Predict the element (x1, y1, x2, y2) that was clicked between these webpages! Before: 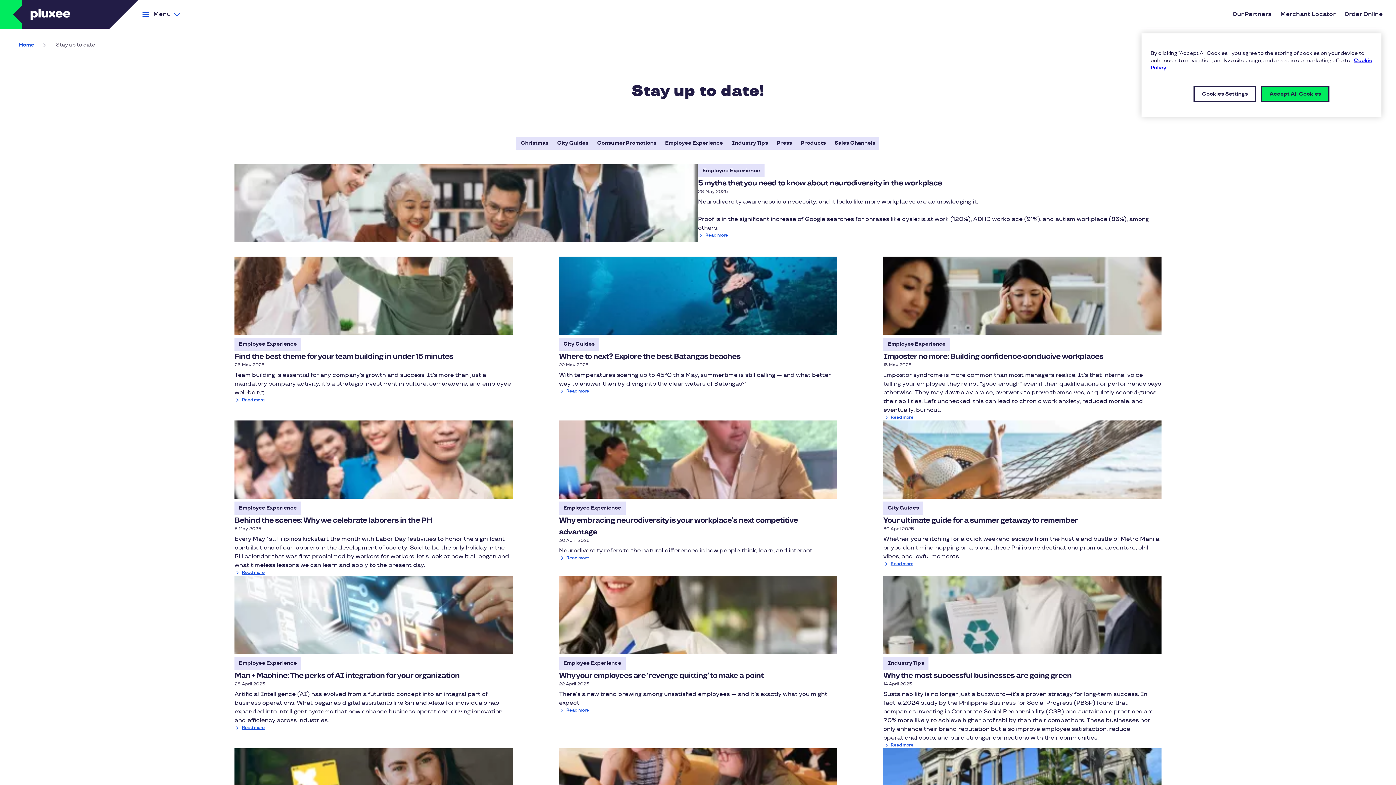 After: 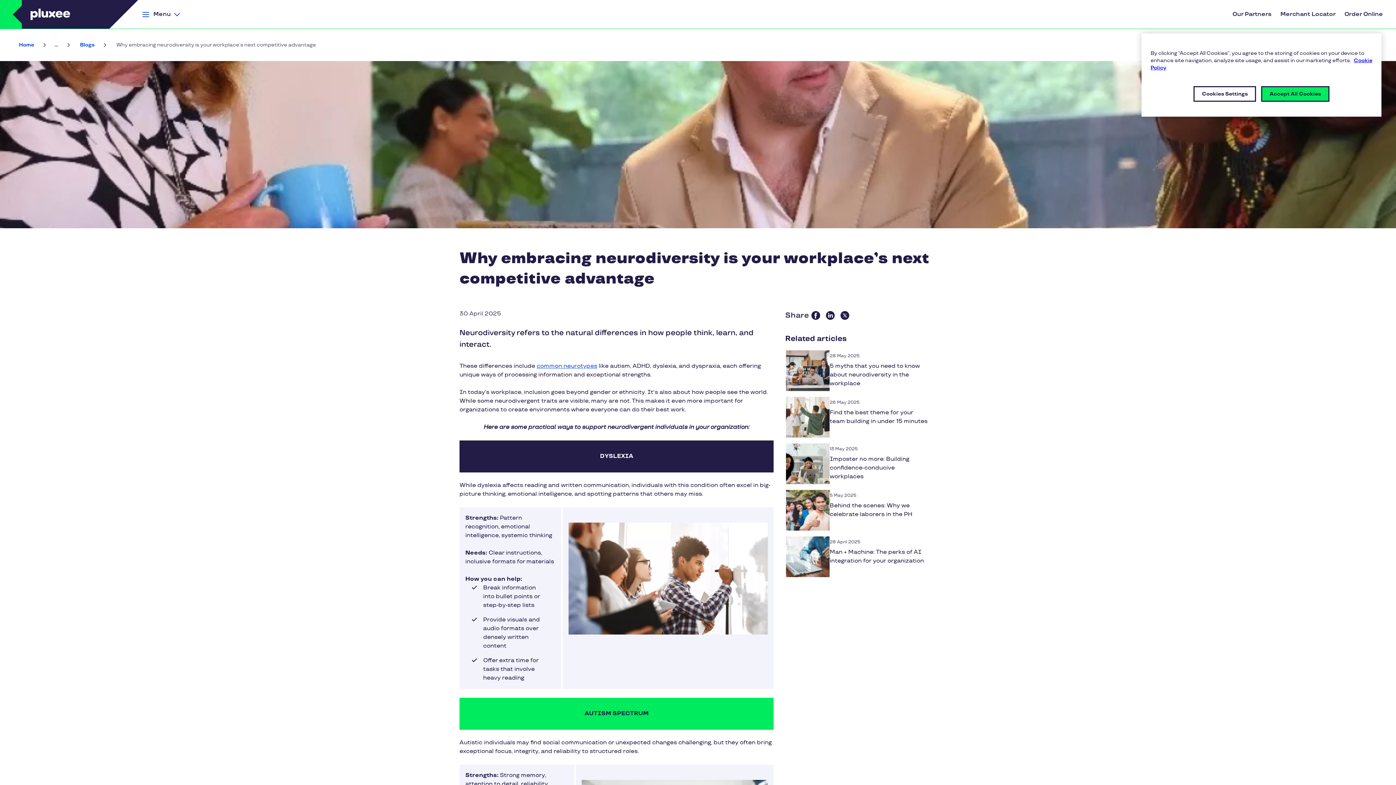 Action: bbox: (559, 516, 798, 536) label: Why embracing neurodiversity is your workplace’s next competitive advantage